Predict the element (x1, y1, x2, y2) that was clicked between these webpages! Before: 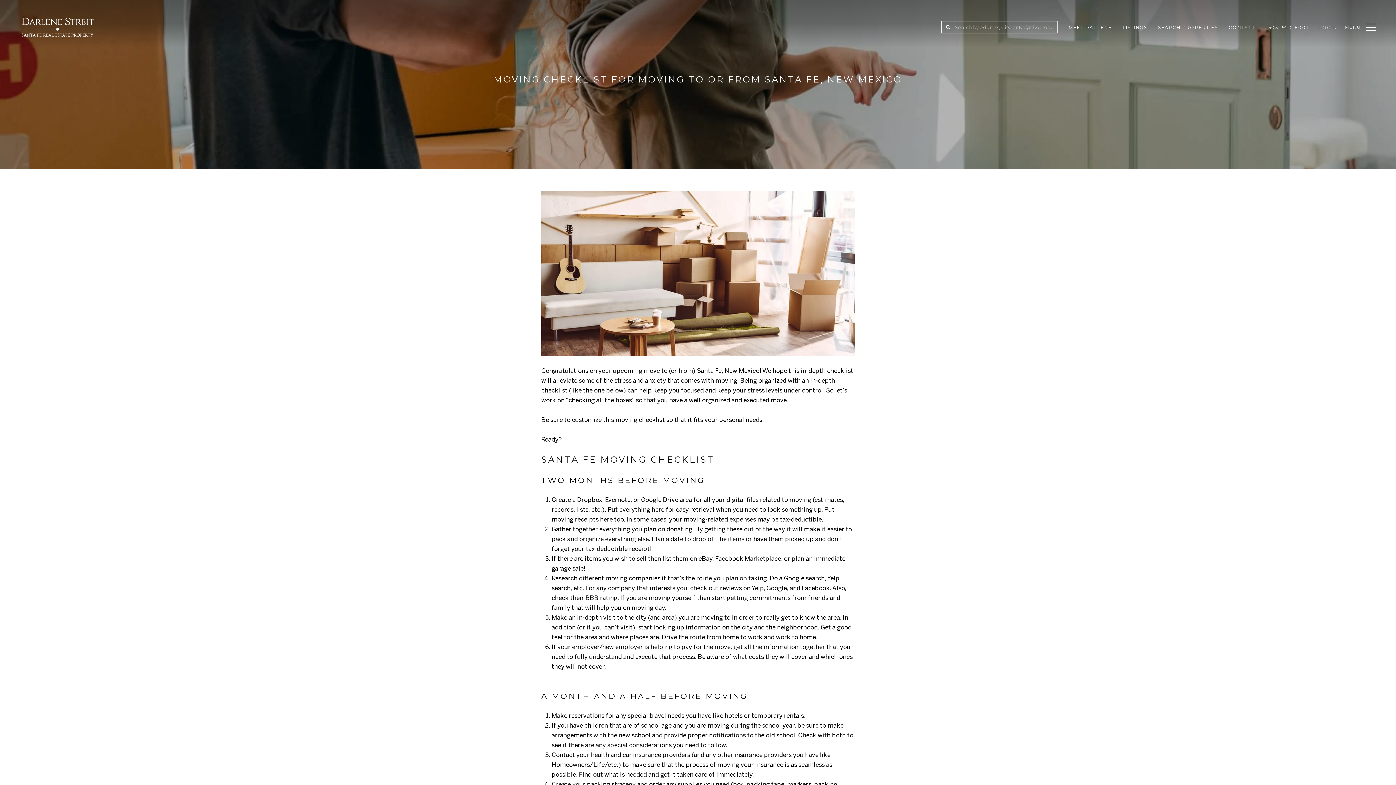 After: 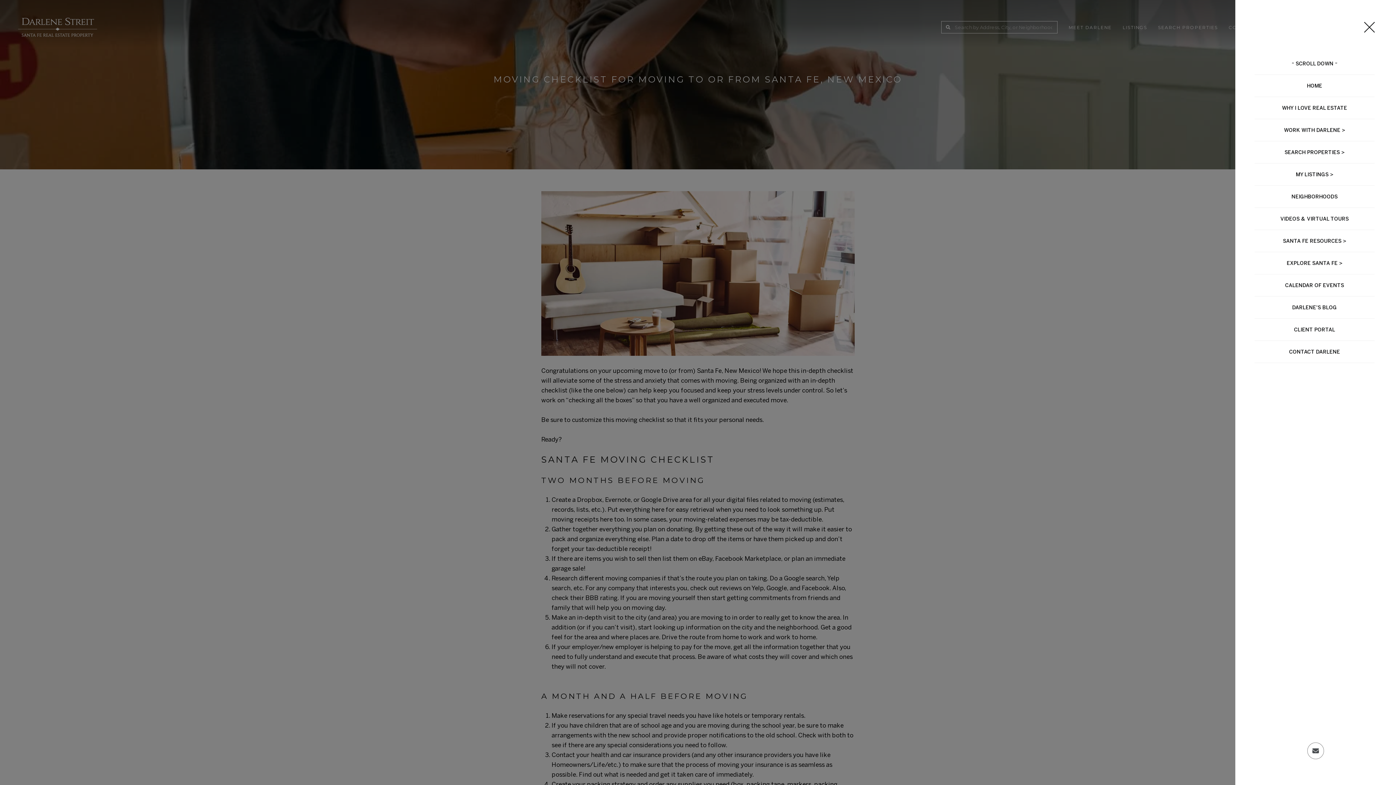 Action: label: MENU bbox: (1342, 14, 1378, 40)